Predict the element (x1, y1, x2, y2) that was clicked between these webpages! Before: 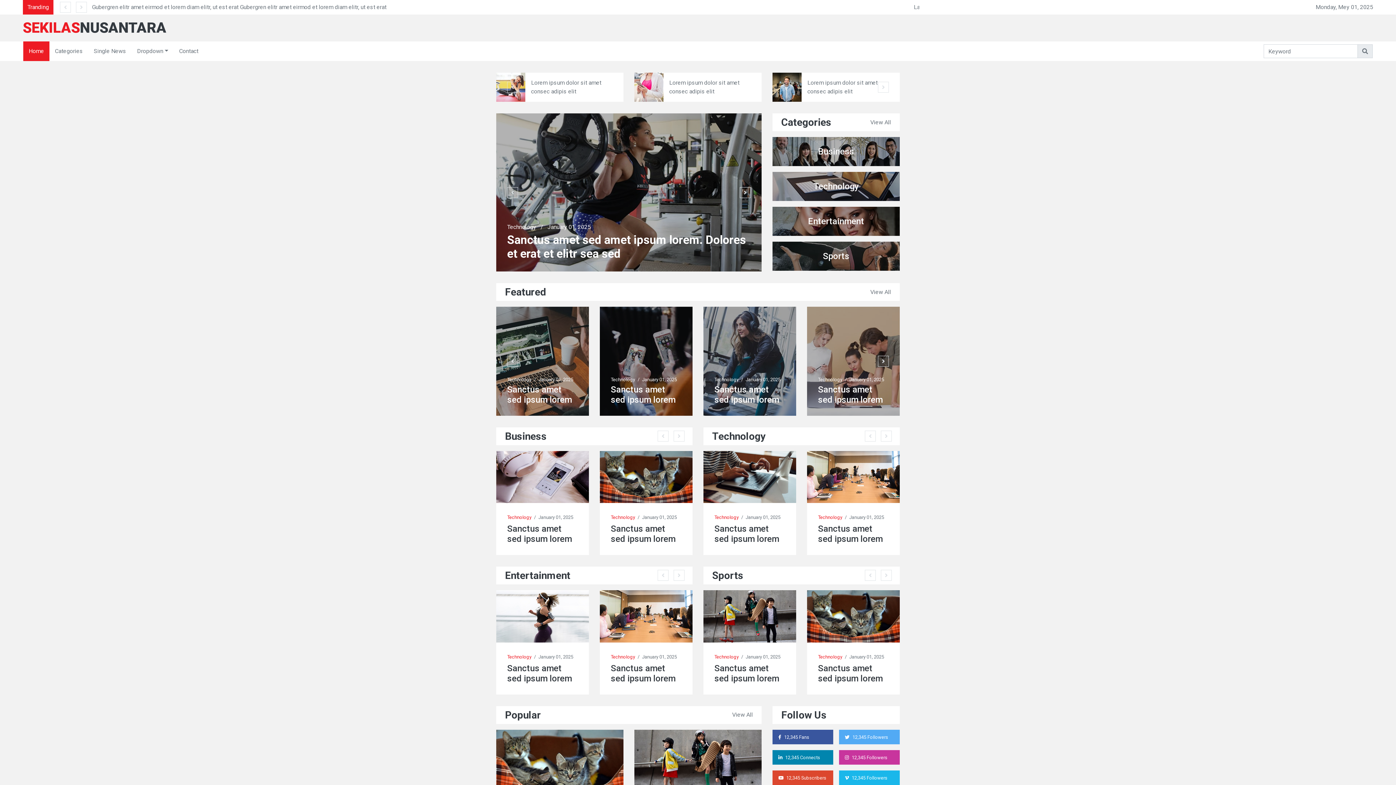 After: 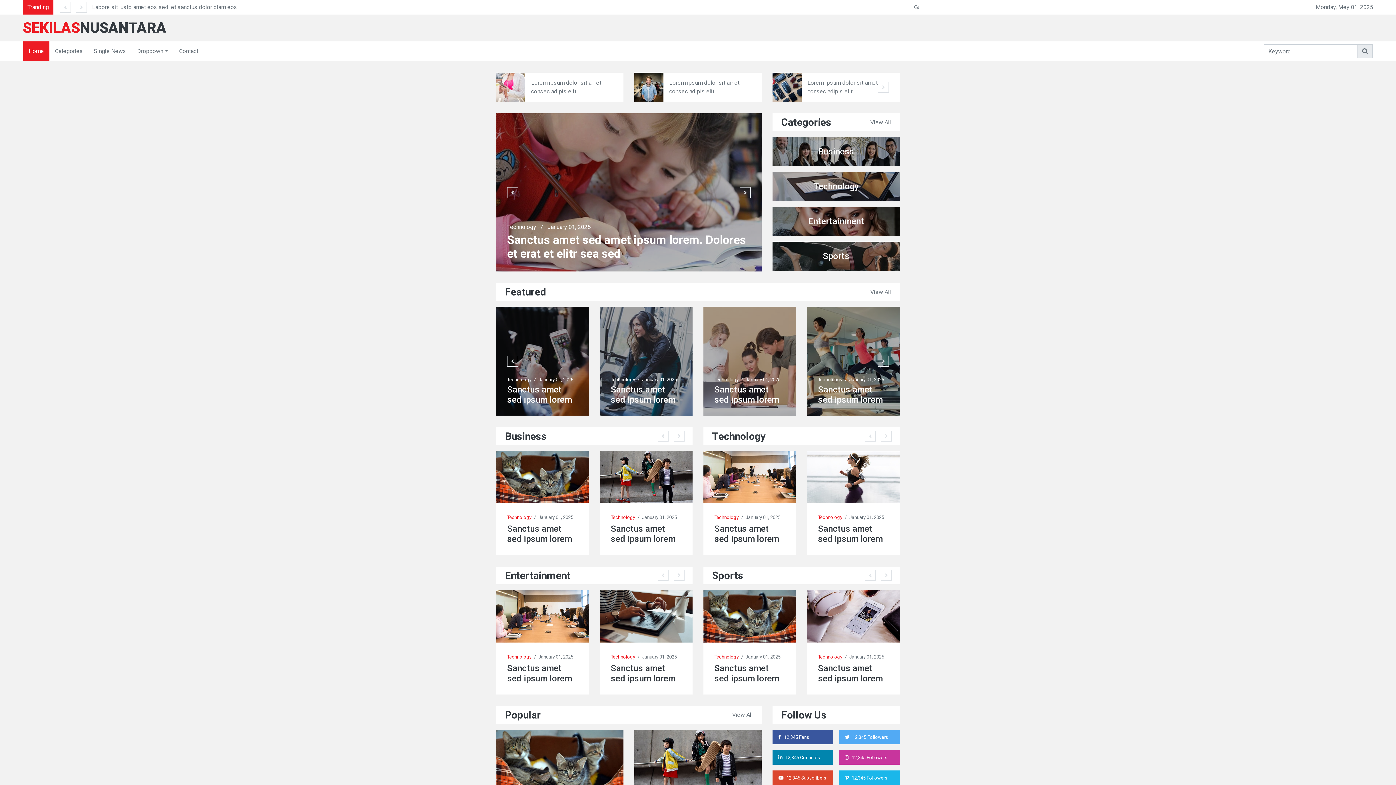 Action: bbox: (610, 663, 681, 683) label: Sanctus amet sed ipsum lorem